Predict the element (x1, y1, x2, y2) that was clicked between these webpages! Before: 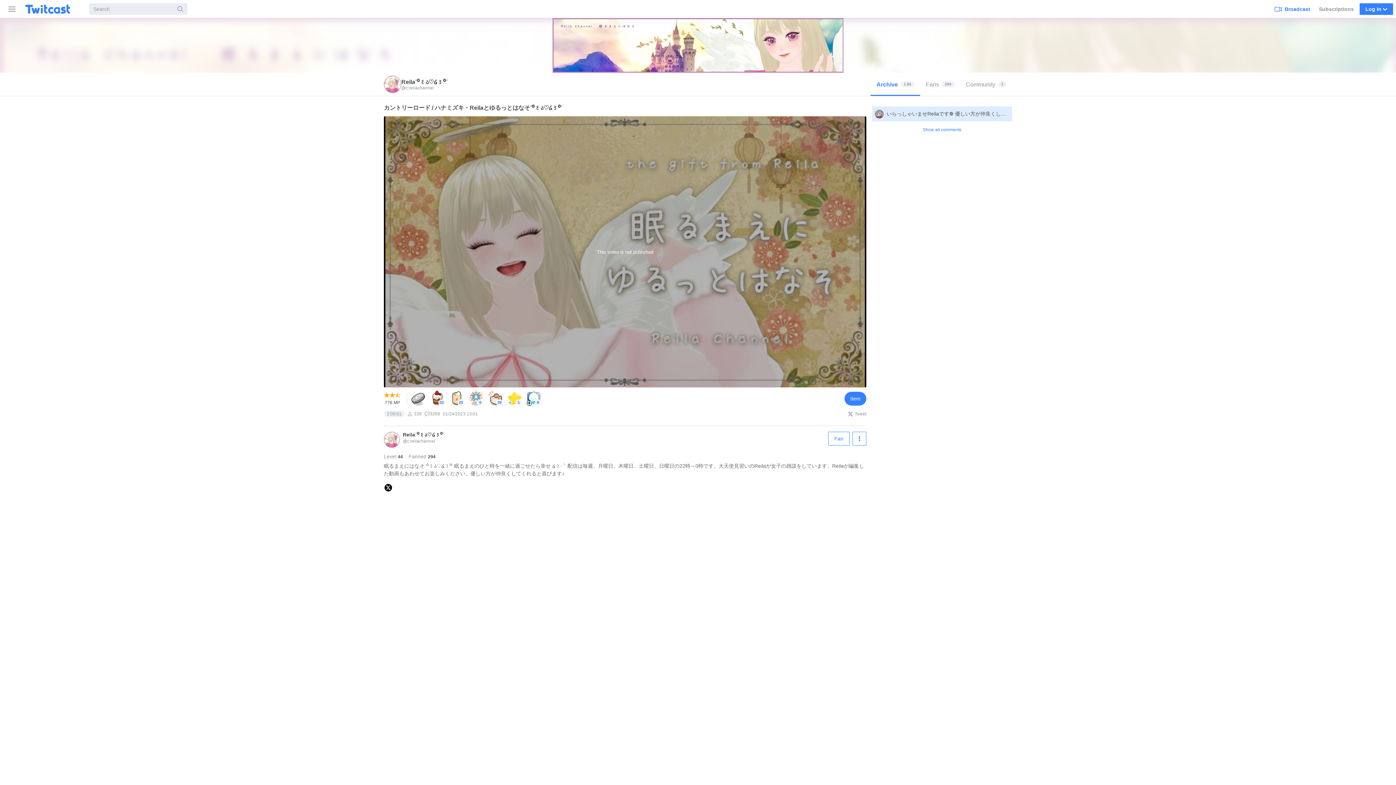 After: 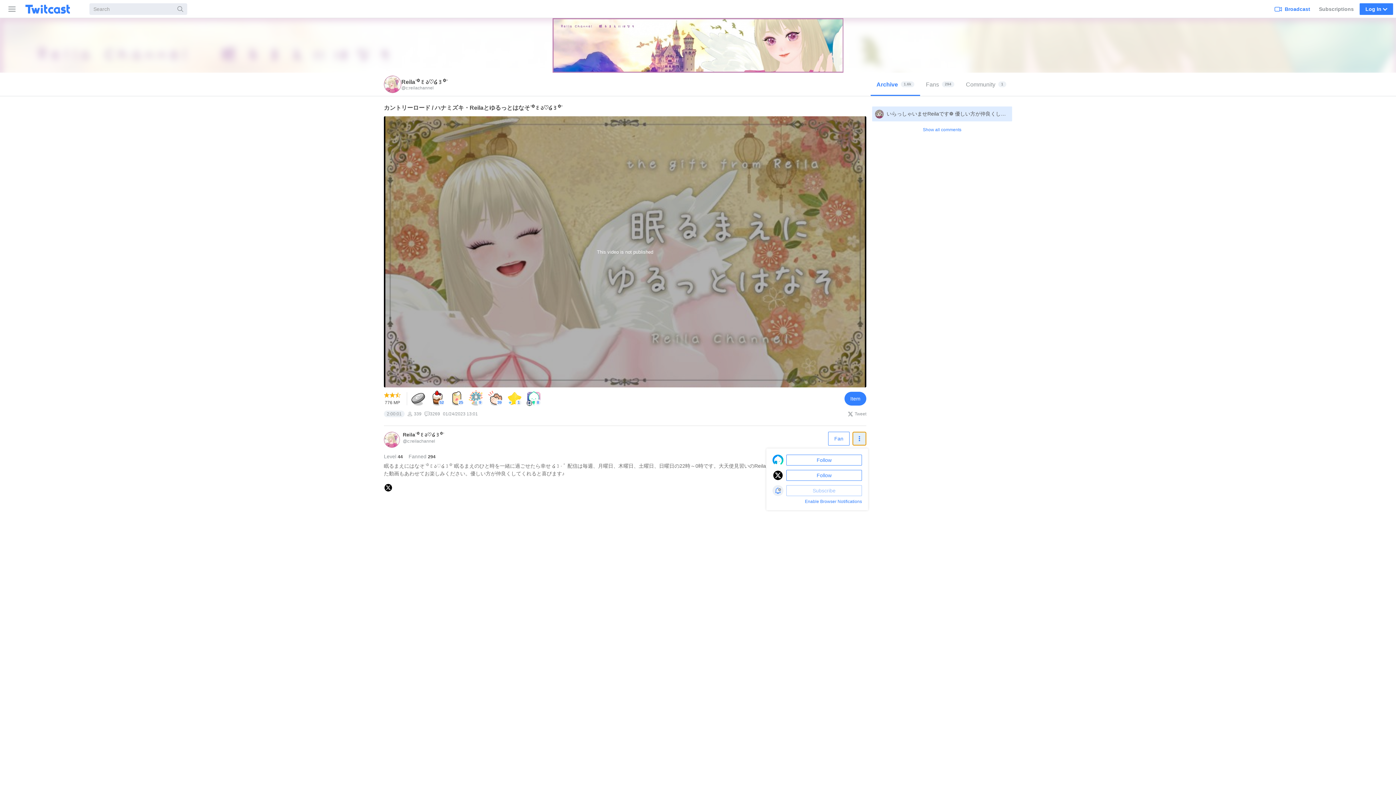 Action: bbox: (852, 432, 866, 445) label: Follow